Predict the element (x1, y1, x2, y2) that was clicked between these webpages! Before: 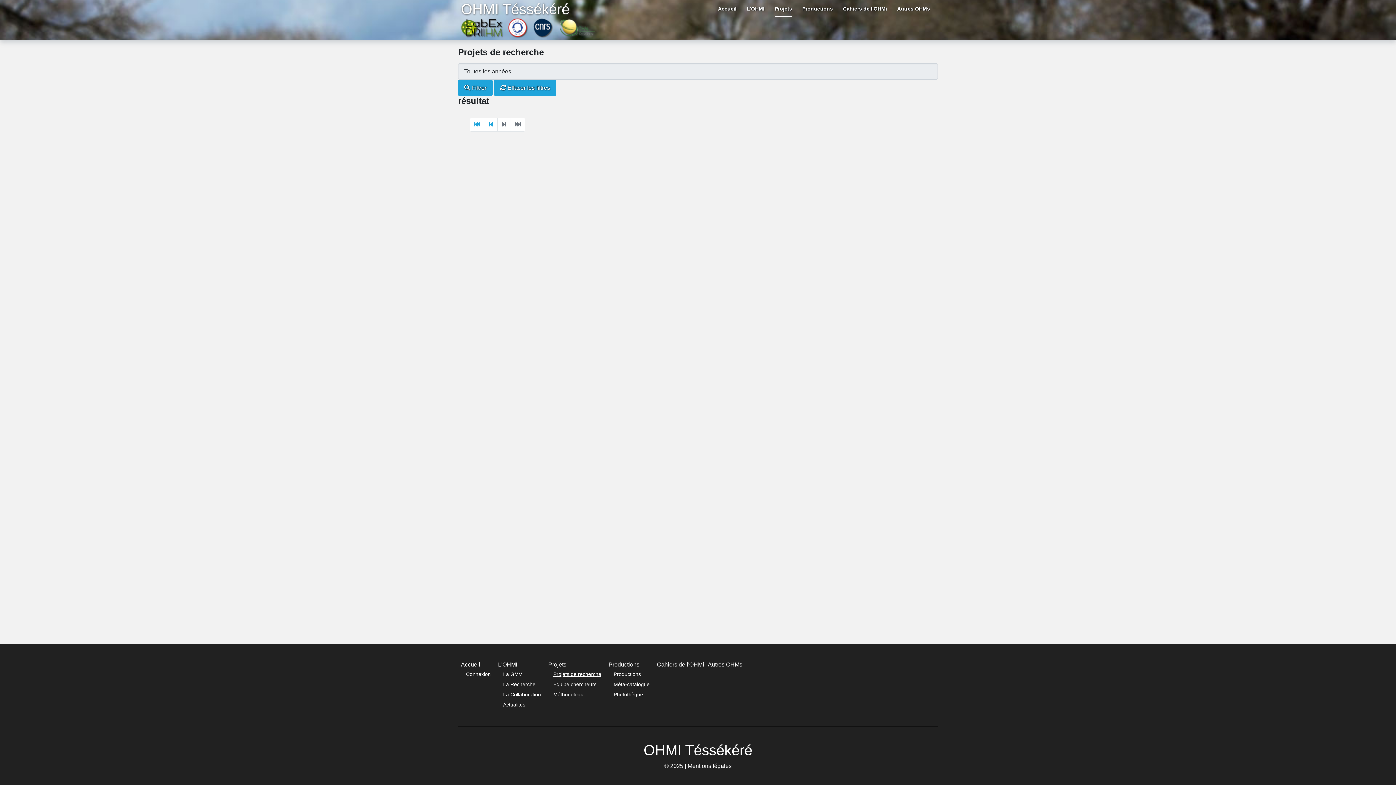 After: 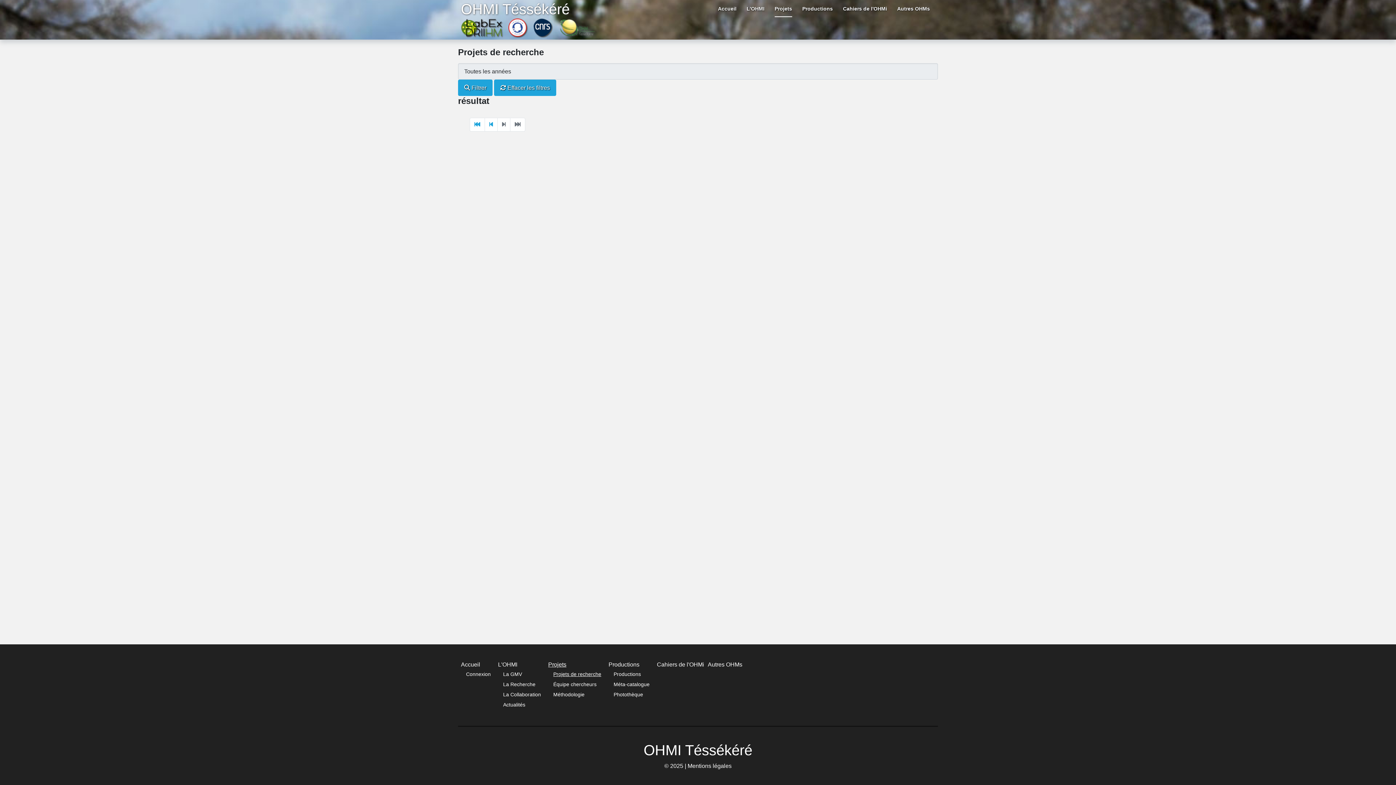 Action: bbox: (553, 671, 601, 677) label: Projets de recherche